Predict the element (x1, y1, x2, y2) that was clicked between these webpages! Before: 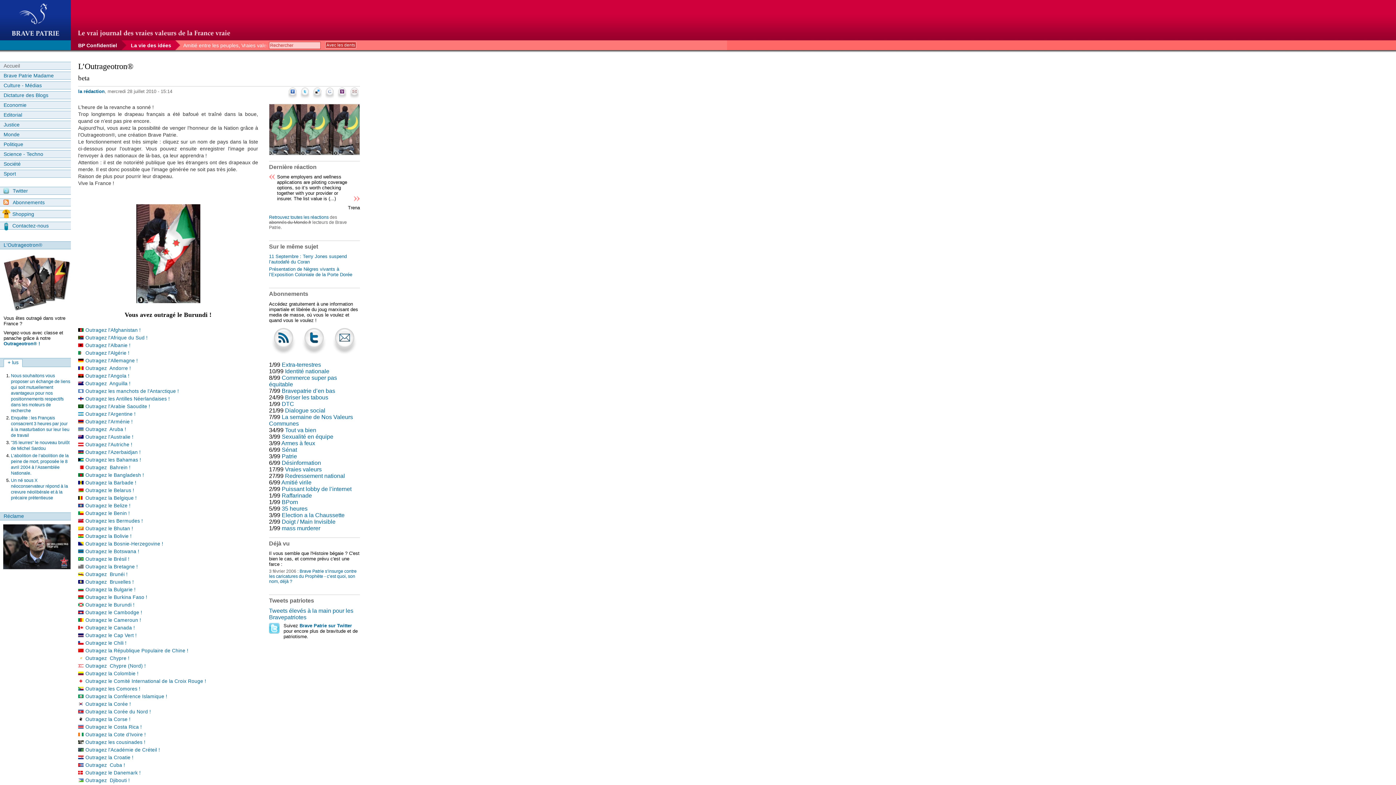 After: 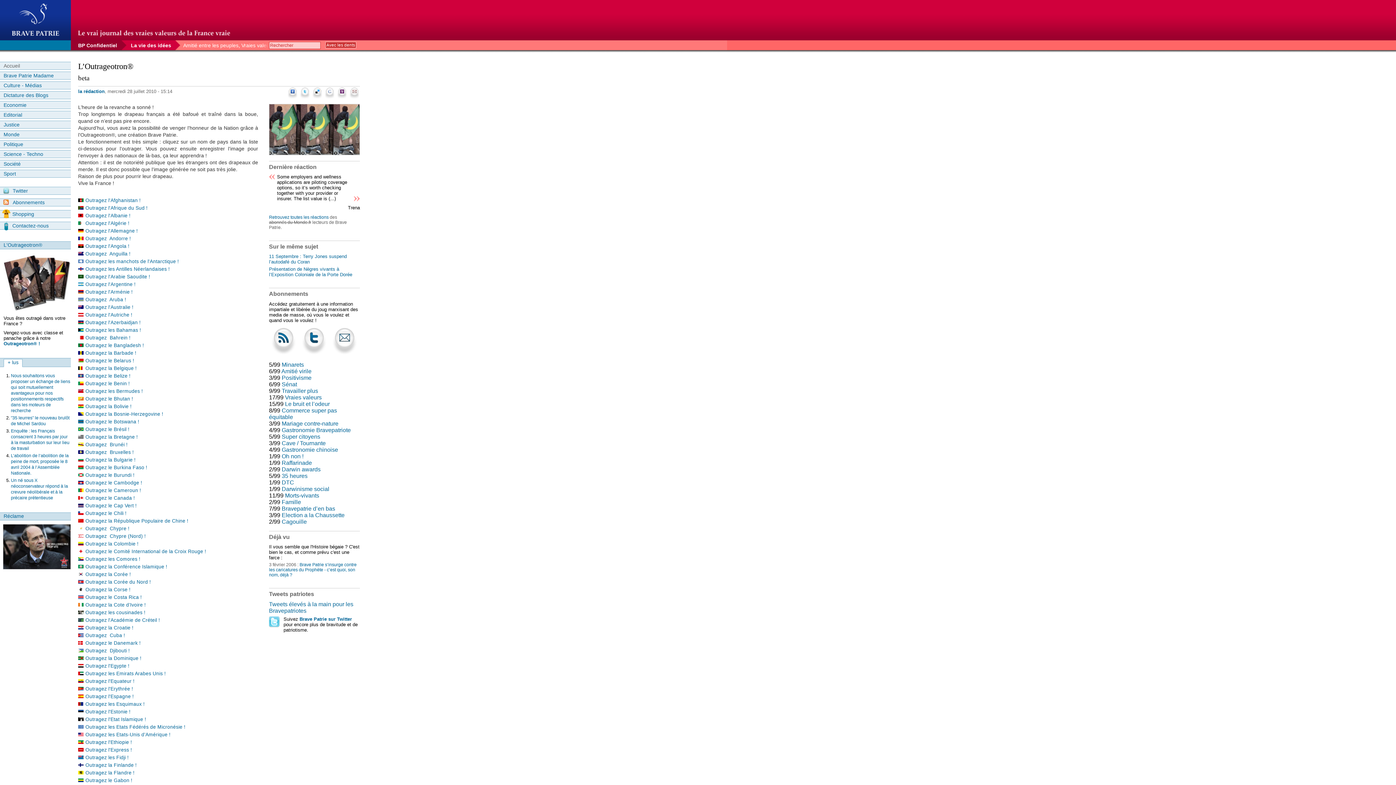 Action: bbox: (299, 94, 310, 99)